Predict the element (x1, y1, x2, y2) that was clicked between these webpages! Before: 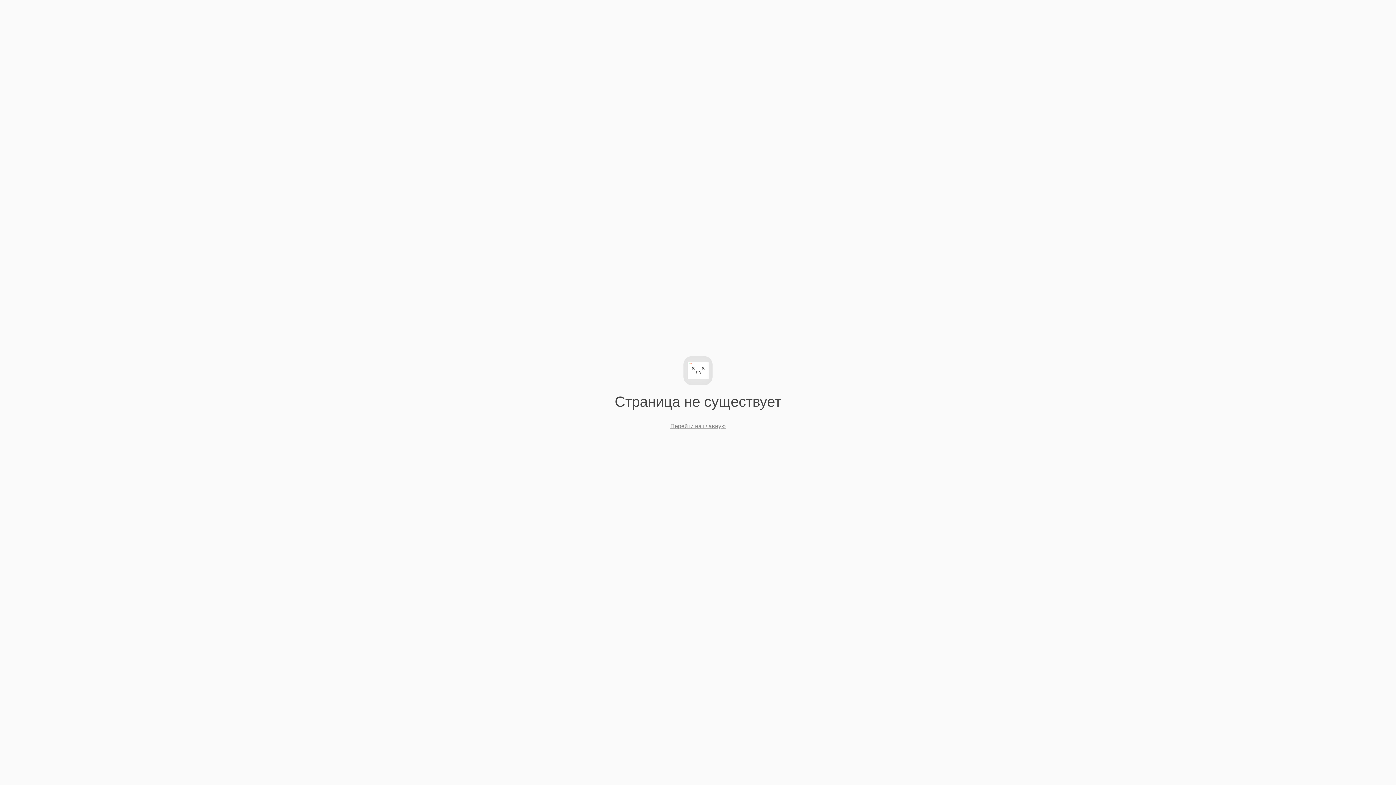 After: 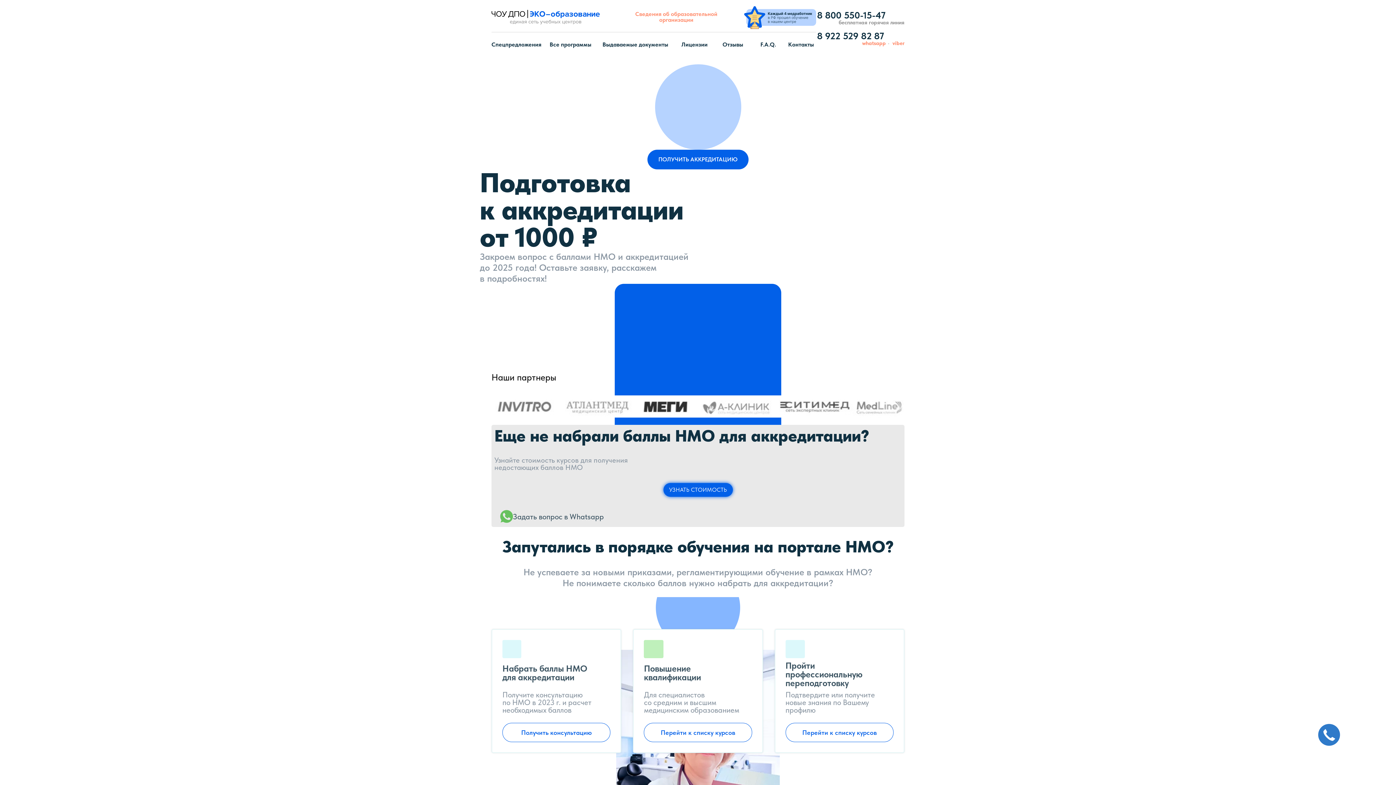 Action: label: Перейти на главную bbox: (670, 423, 725, 429)